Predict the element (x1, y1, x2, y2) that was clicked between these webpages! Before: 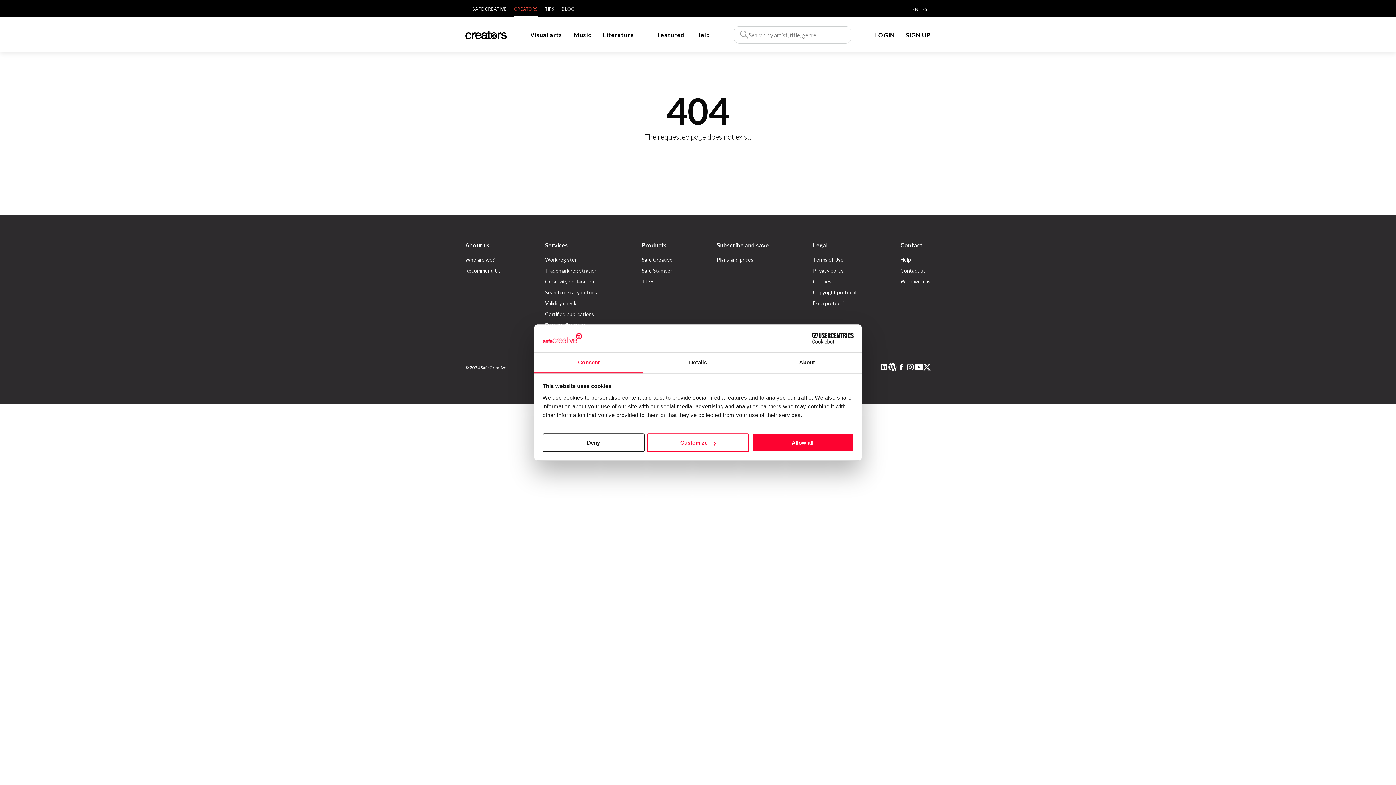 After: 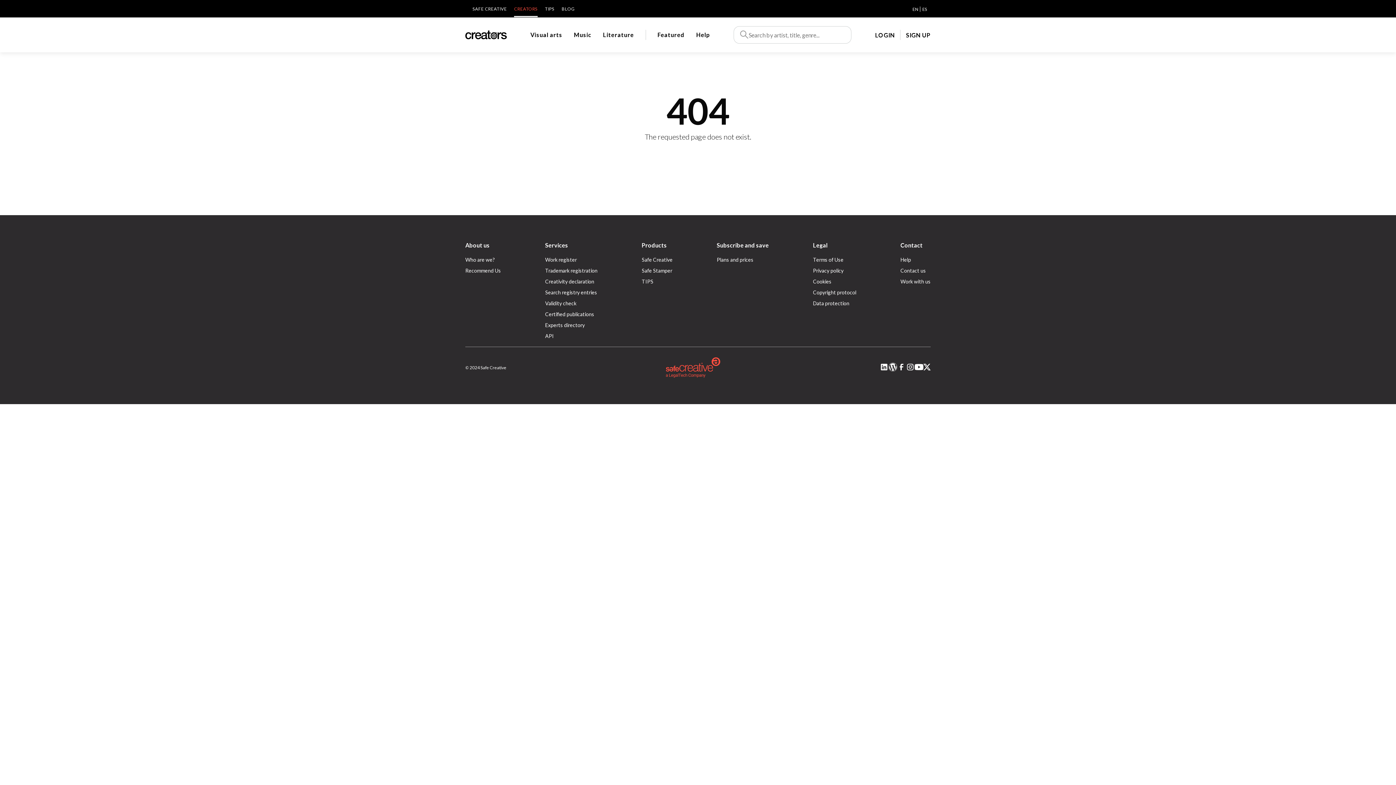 Action: label: Deny bbox: (542, 433, 644, 452)